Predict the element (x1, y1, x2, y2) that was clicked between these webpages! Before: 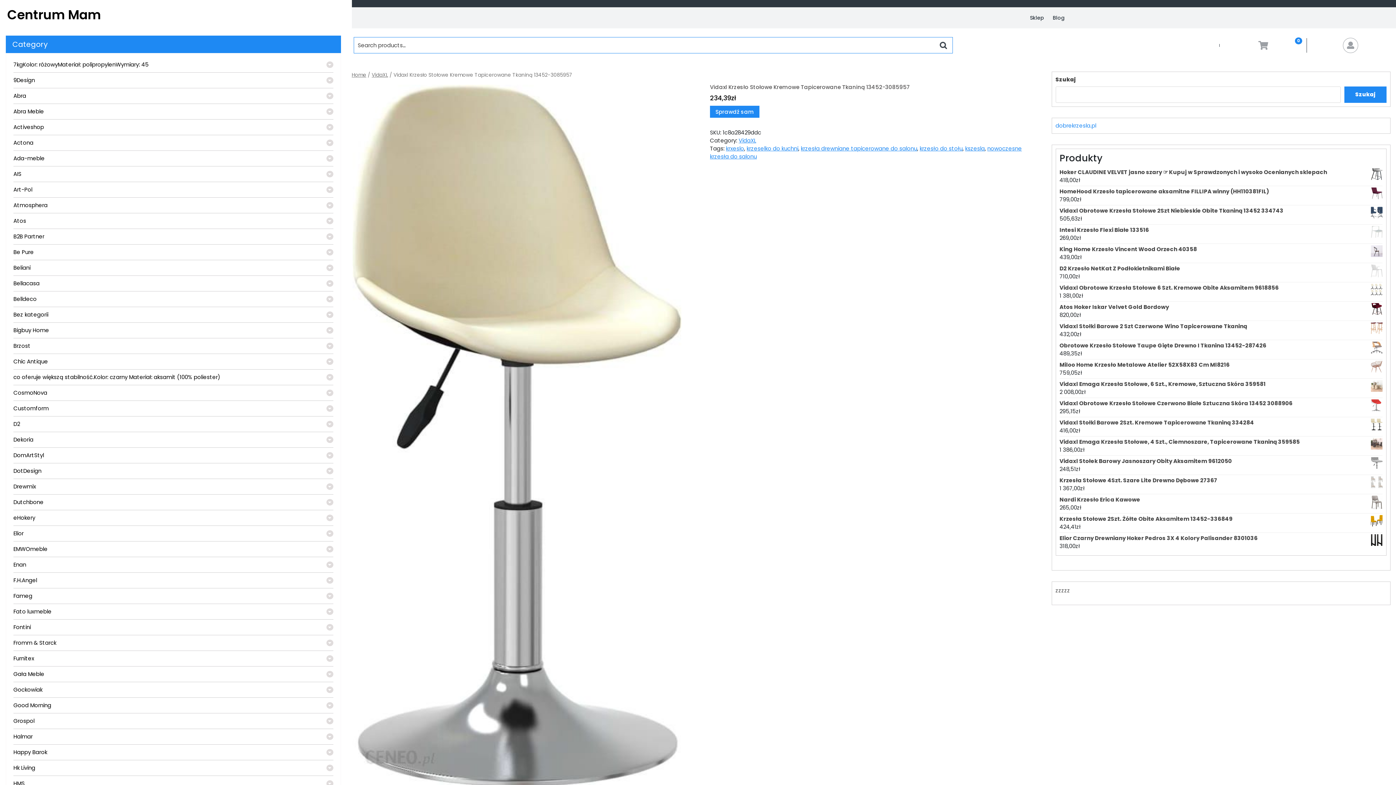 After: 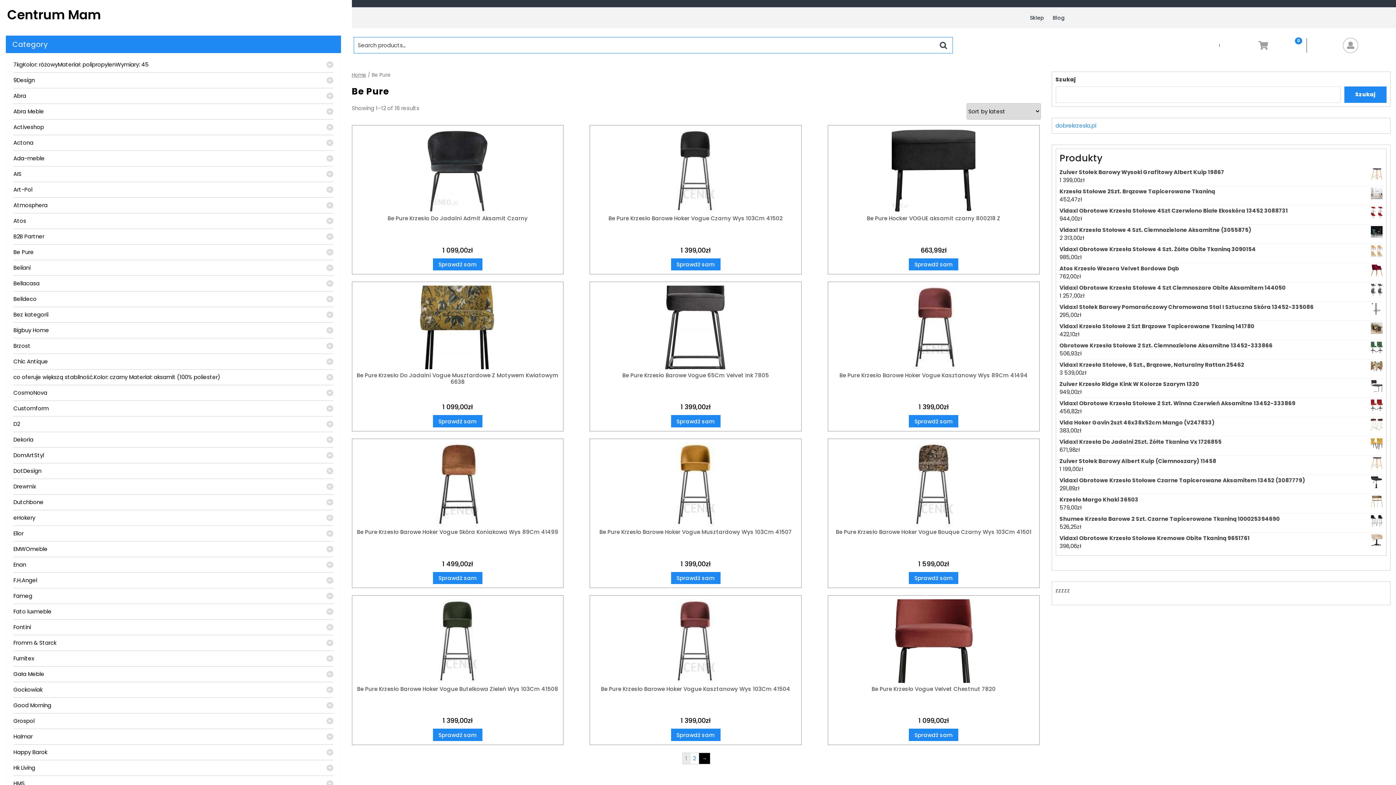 Action: label: Be Pure bbox: (13, 248, 33, 256)